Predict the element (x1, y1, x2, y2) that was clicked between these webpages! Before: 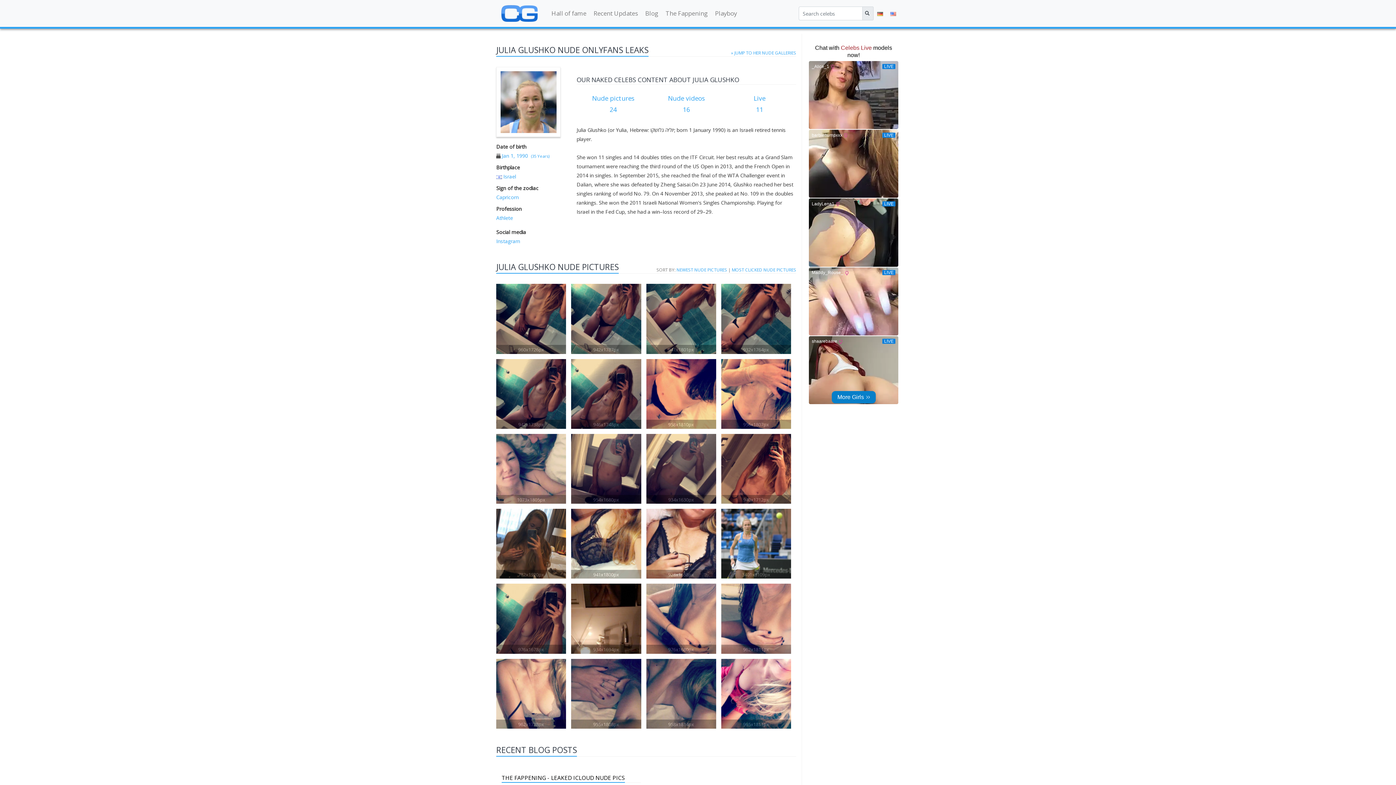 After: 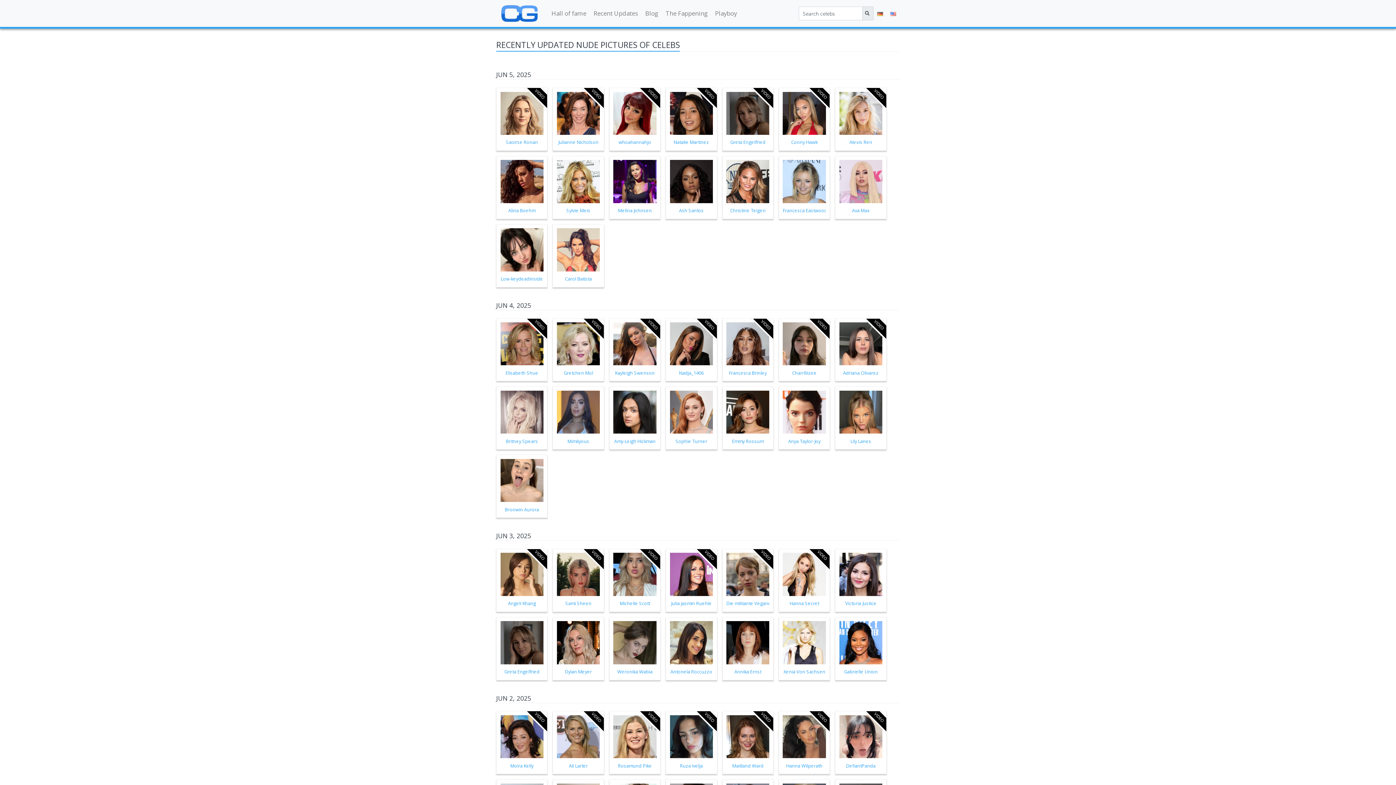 Action: bbox: (590, 4, 641, 22) label: Recent Updates